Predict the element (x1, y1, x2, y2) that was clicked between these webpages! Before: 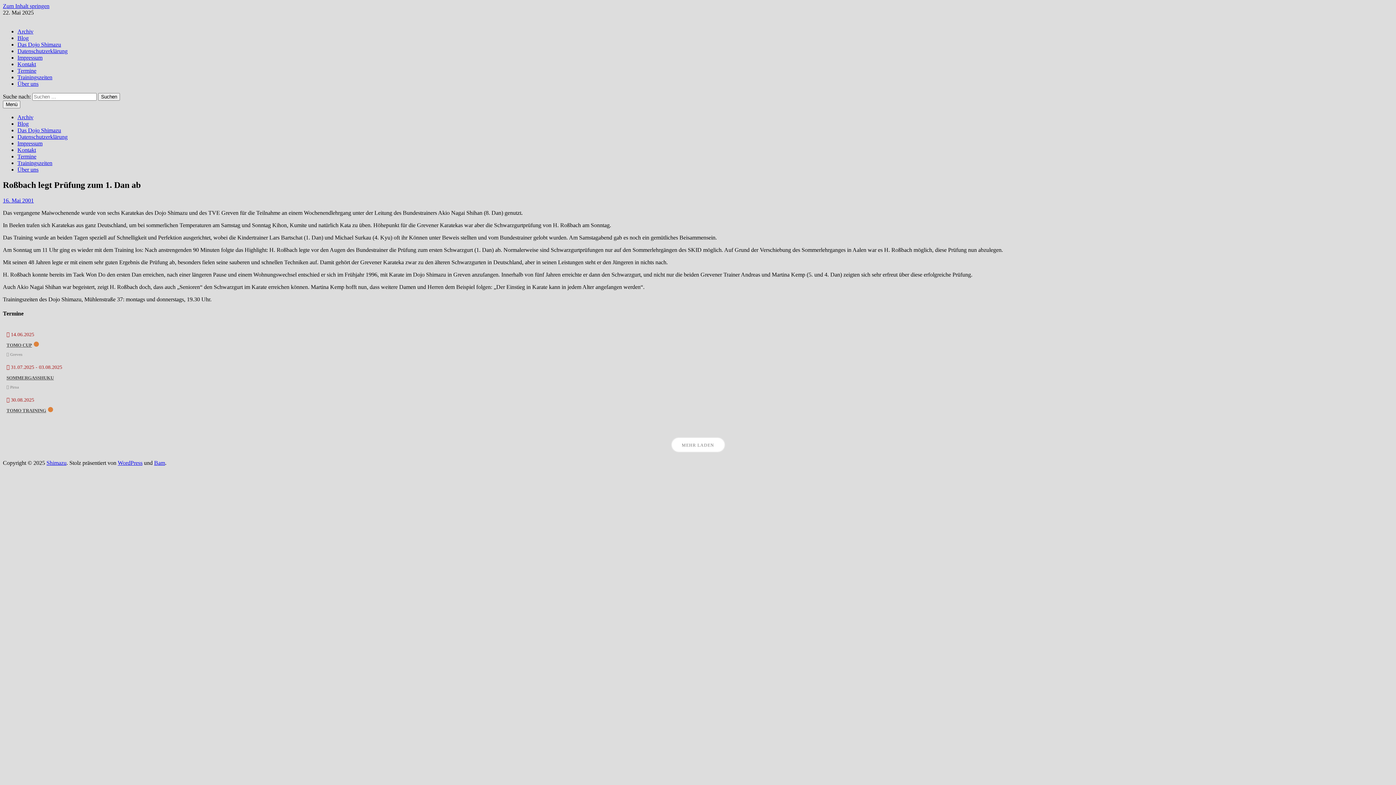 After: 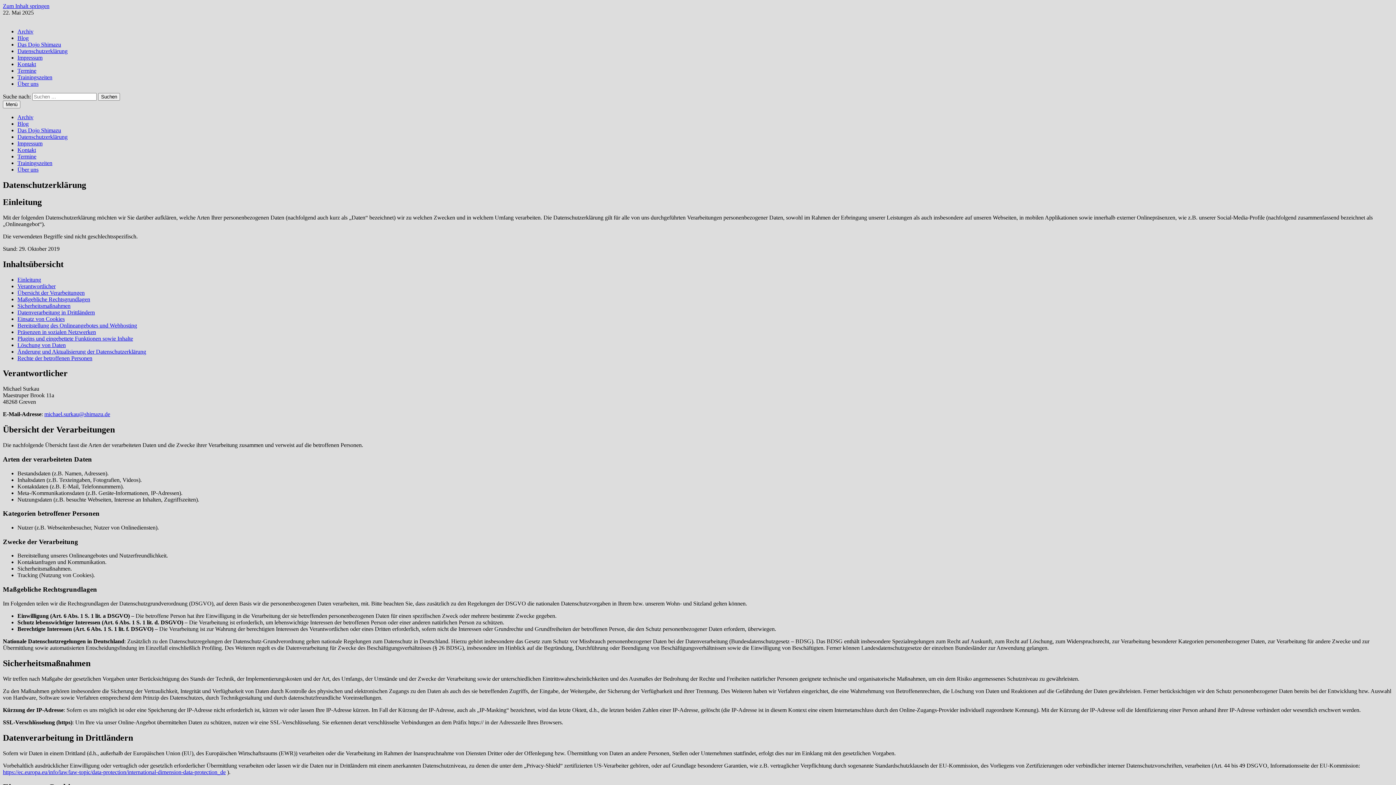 Action: label: Datenschutzerklärung bbox: (17, 133, 67, 140)